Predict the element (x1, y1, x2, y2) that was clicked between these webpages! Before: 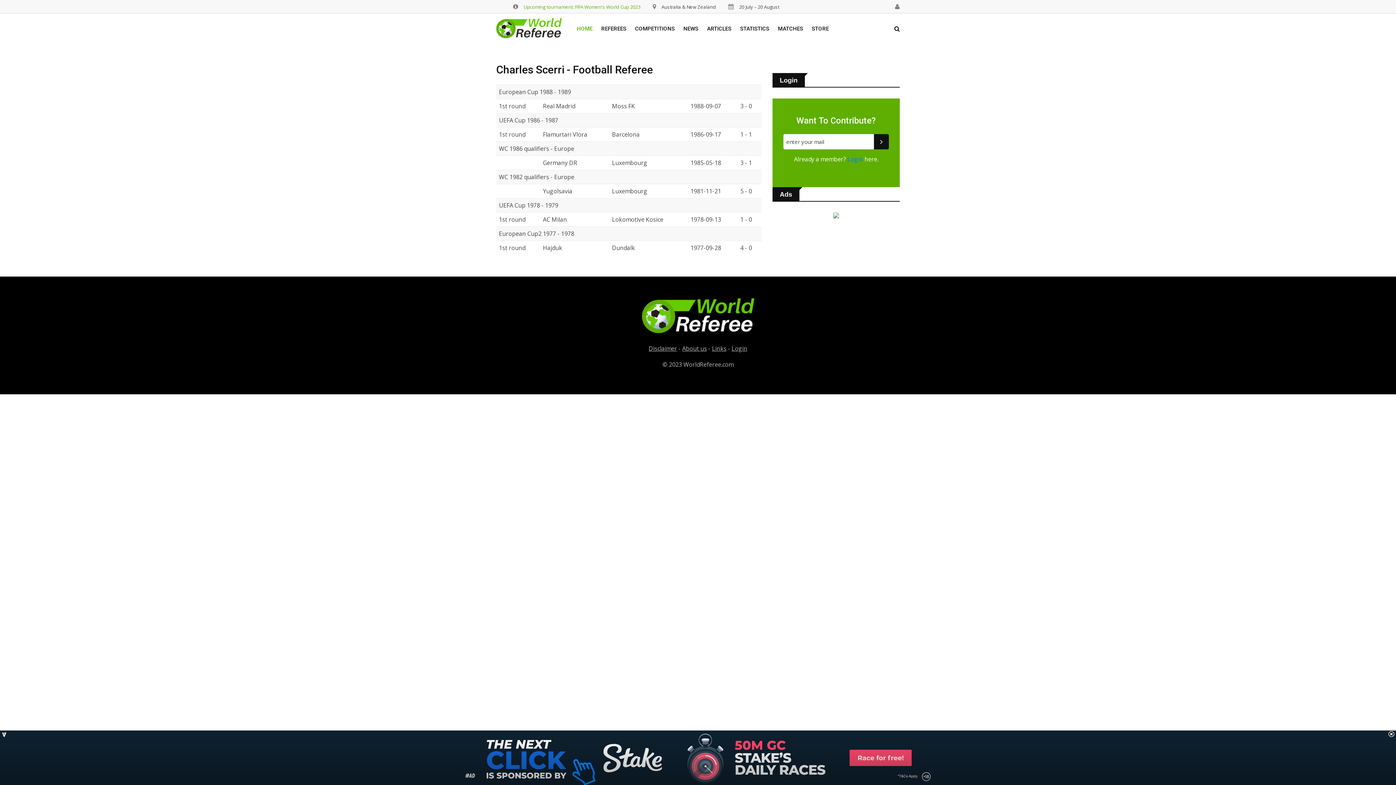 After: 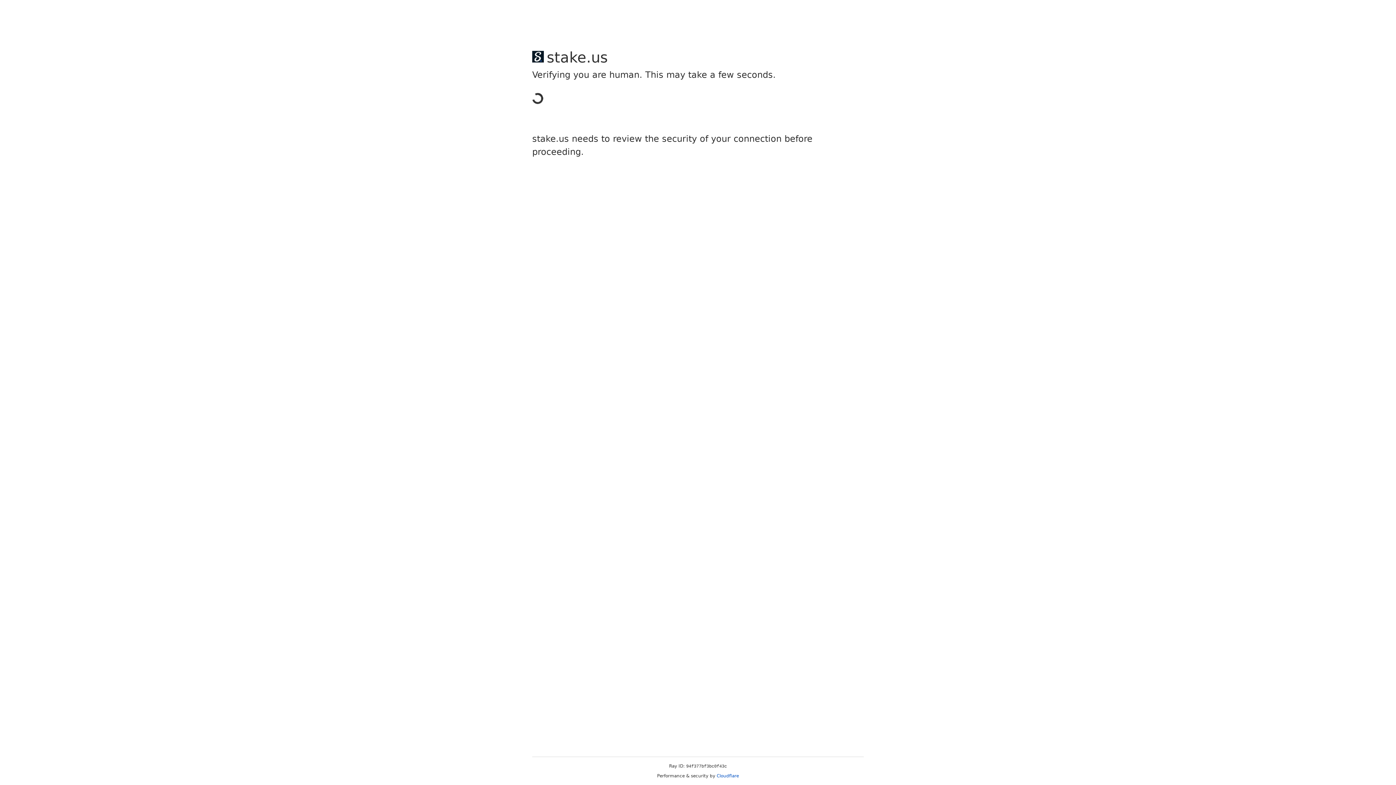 Action: bbox: (648, 344, 677, 352) label: Disclaimer